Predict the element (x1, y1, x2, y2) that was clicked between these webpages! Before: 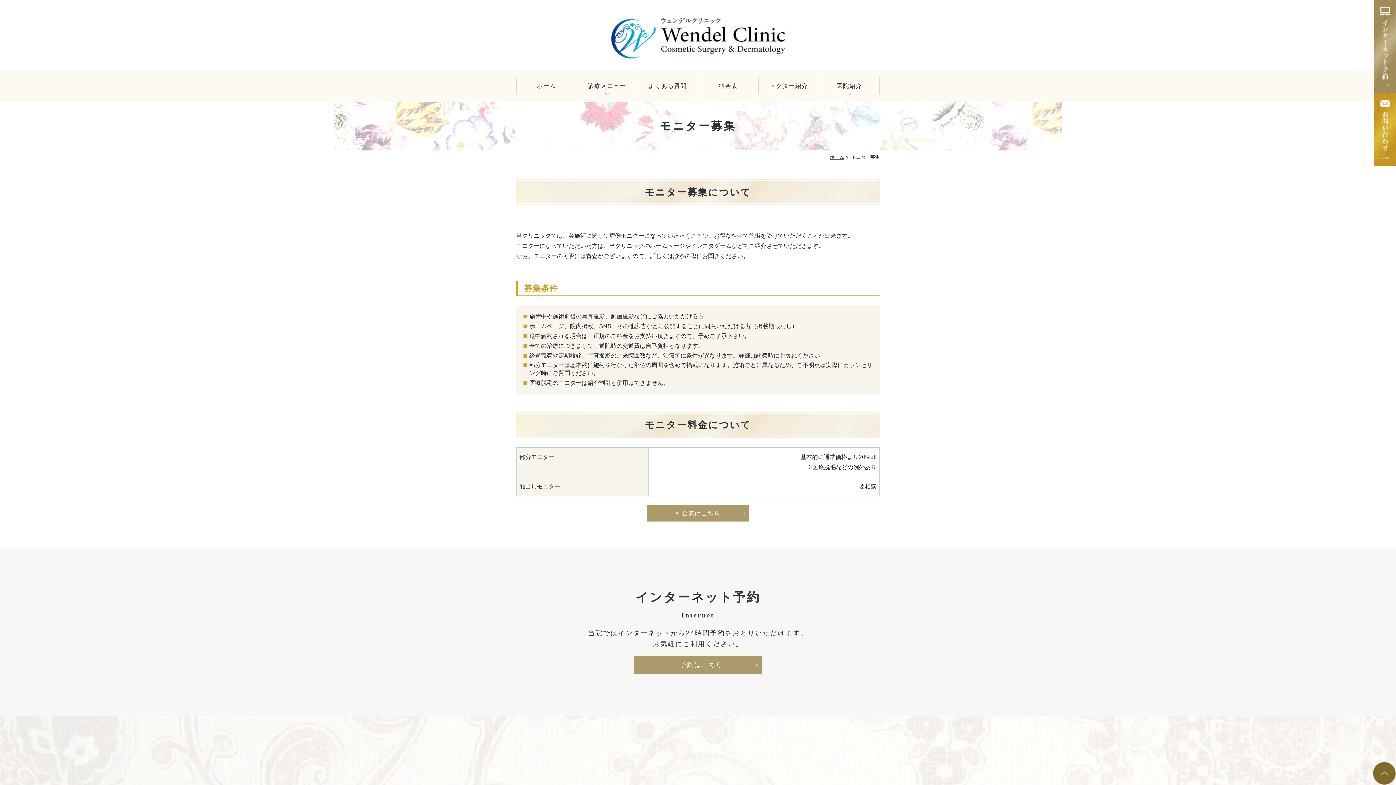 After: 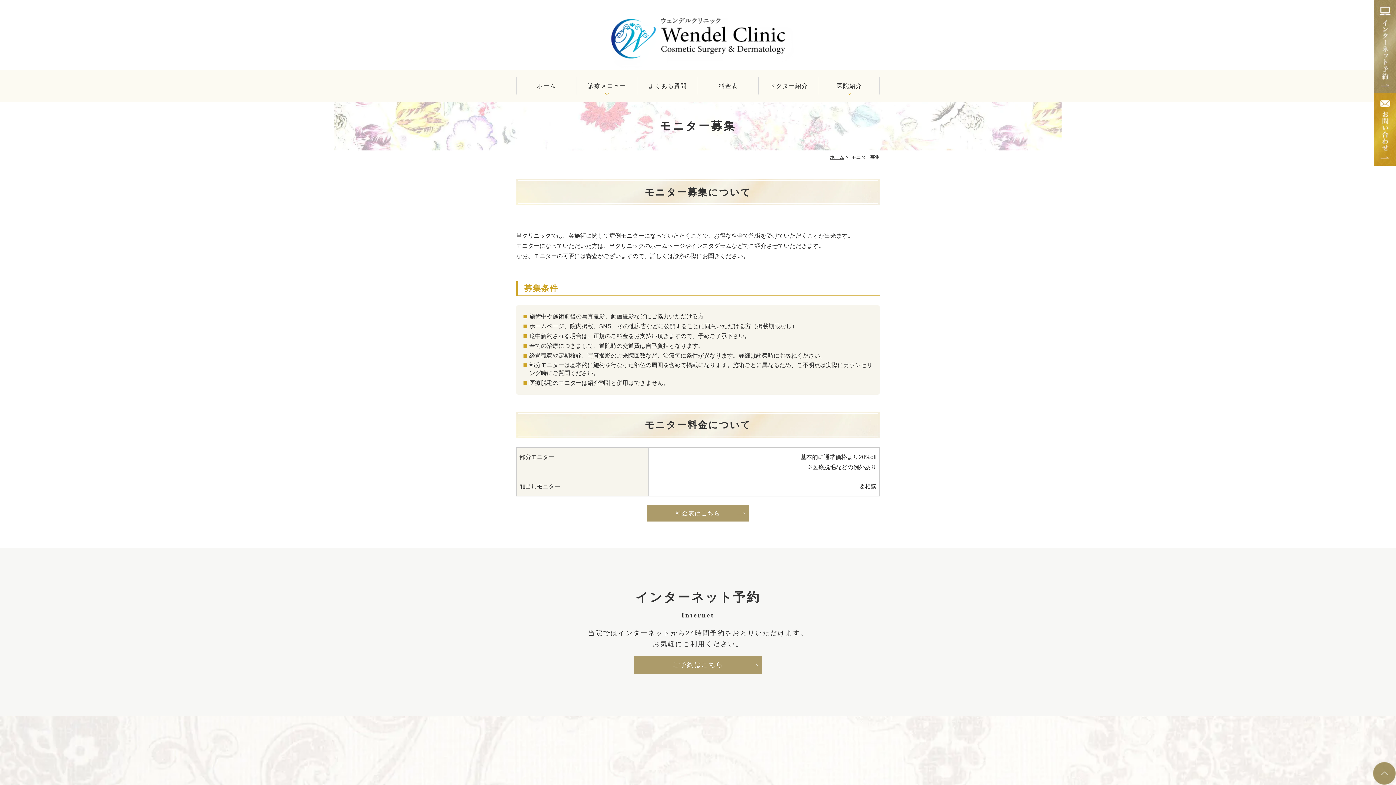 Action: bbox: (1373, 777, 1396, 783)